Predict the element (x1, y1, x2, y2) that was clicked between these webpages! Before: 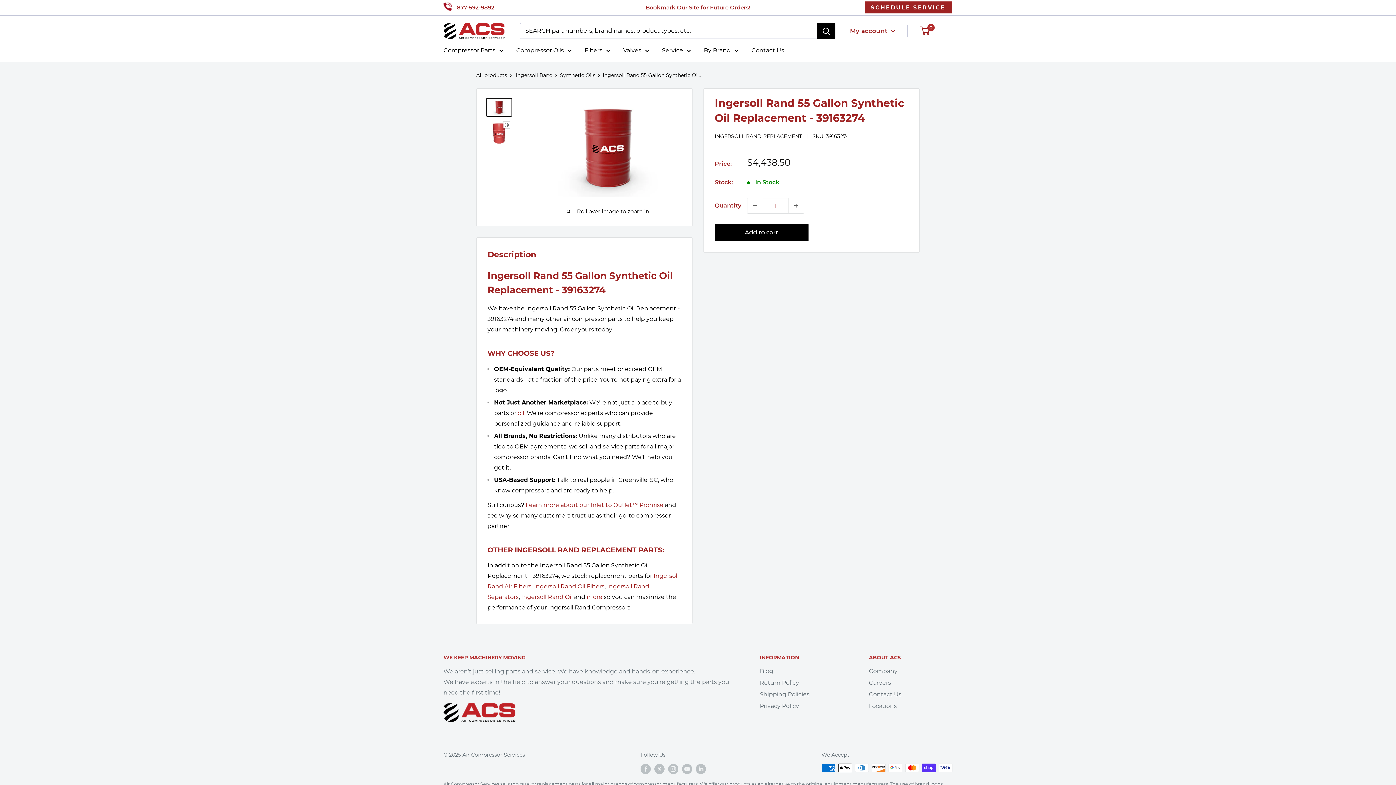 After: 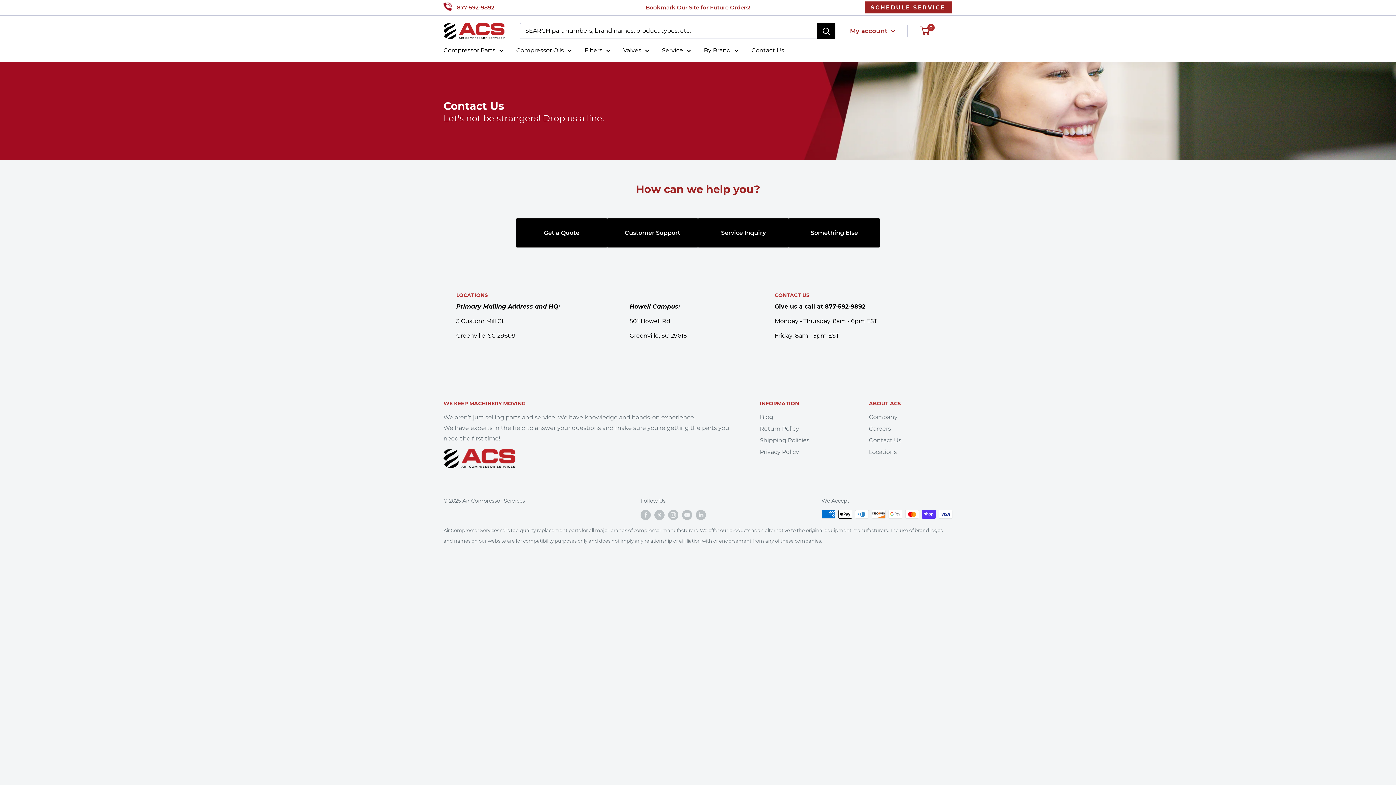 Action: label: Contact Us bbox: (751, 45, 784, 55)